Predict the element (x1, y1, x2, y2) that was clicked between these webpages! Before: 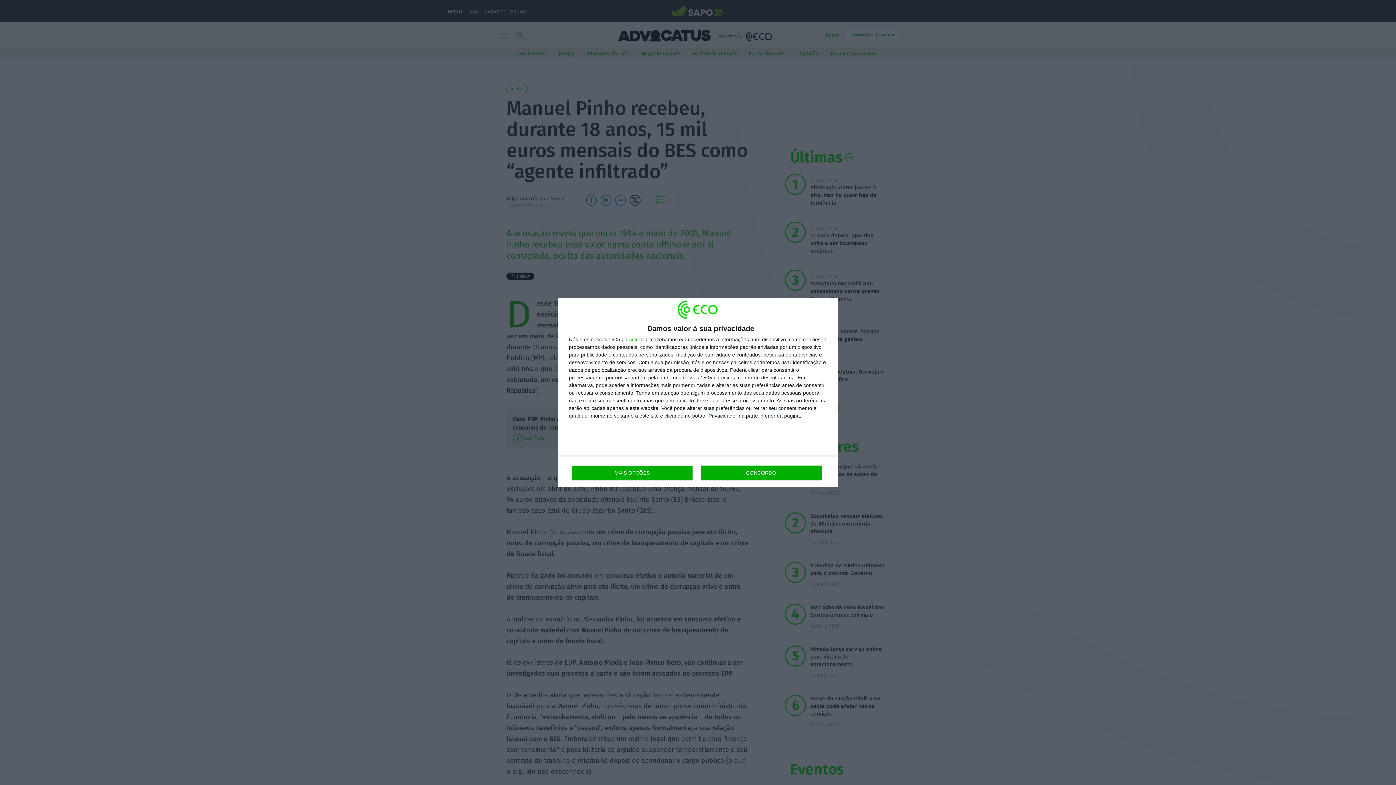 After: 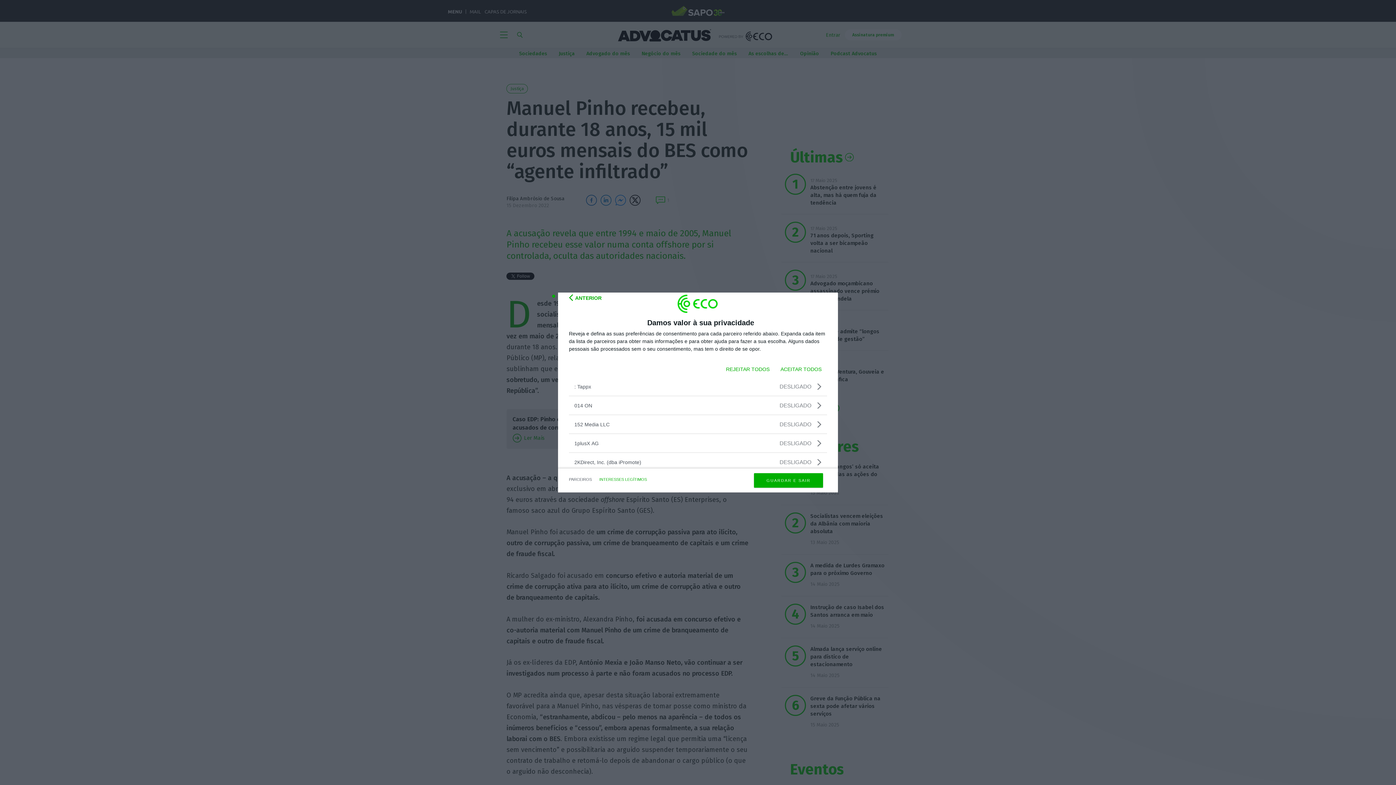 Action: label: parceiros bbox: (621, 337, 643, 342)